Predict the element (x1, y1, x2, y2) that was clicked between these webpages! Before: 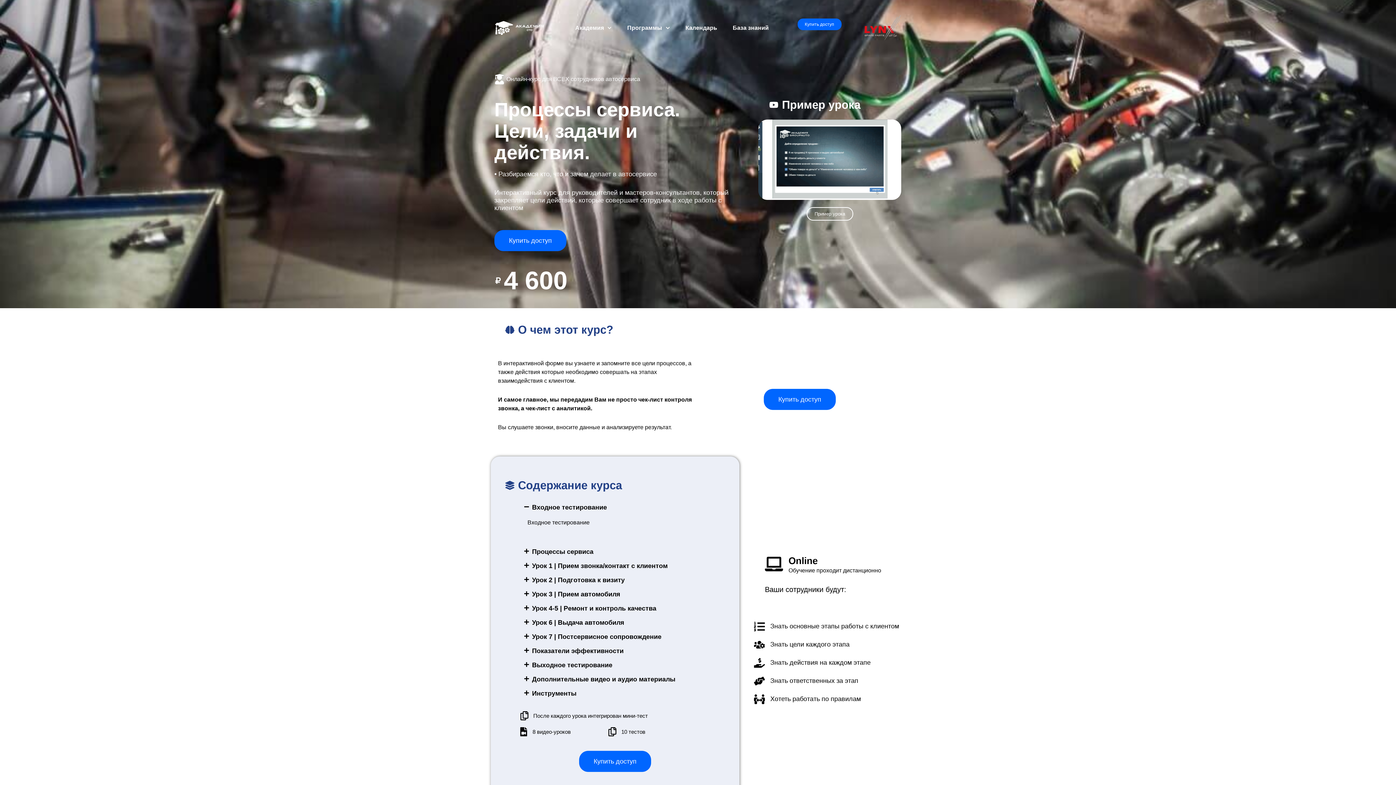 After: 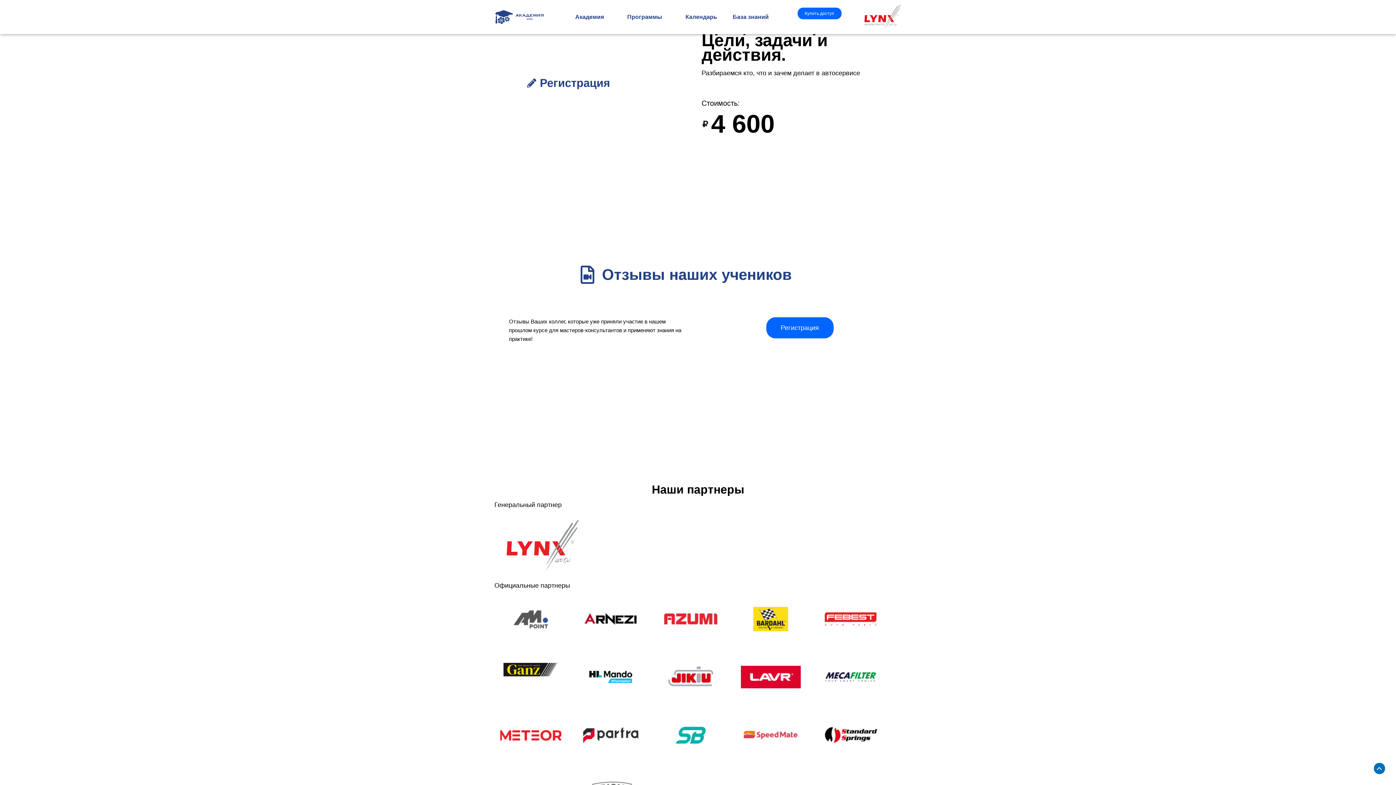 Action: label: Купить доступ bbox: (797, 18, 841, 30)